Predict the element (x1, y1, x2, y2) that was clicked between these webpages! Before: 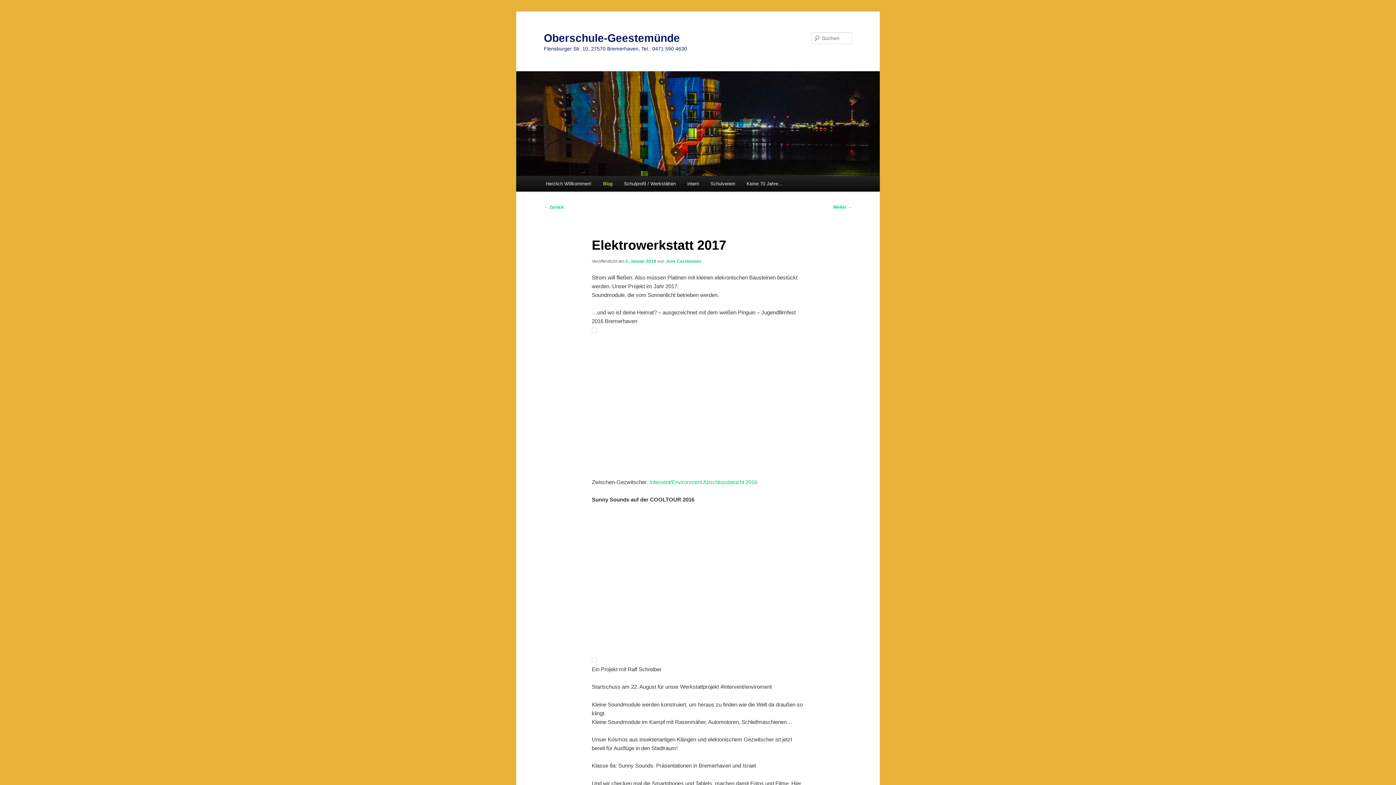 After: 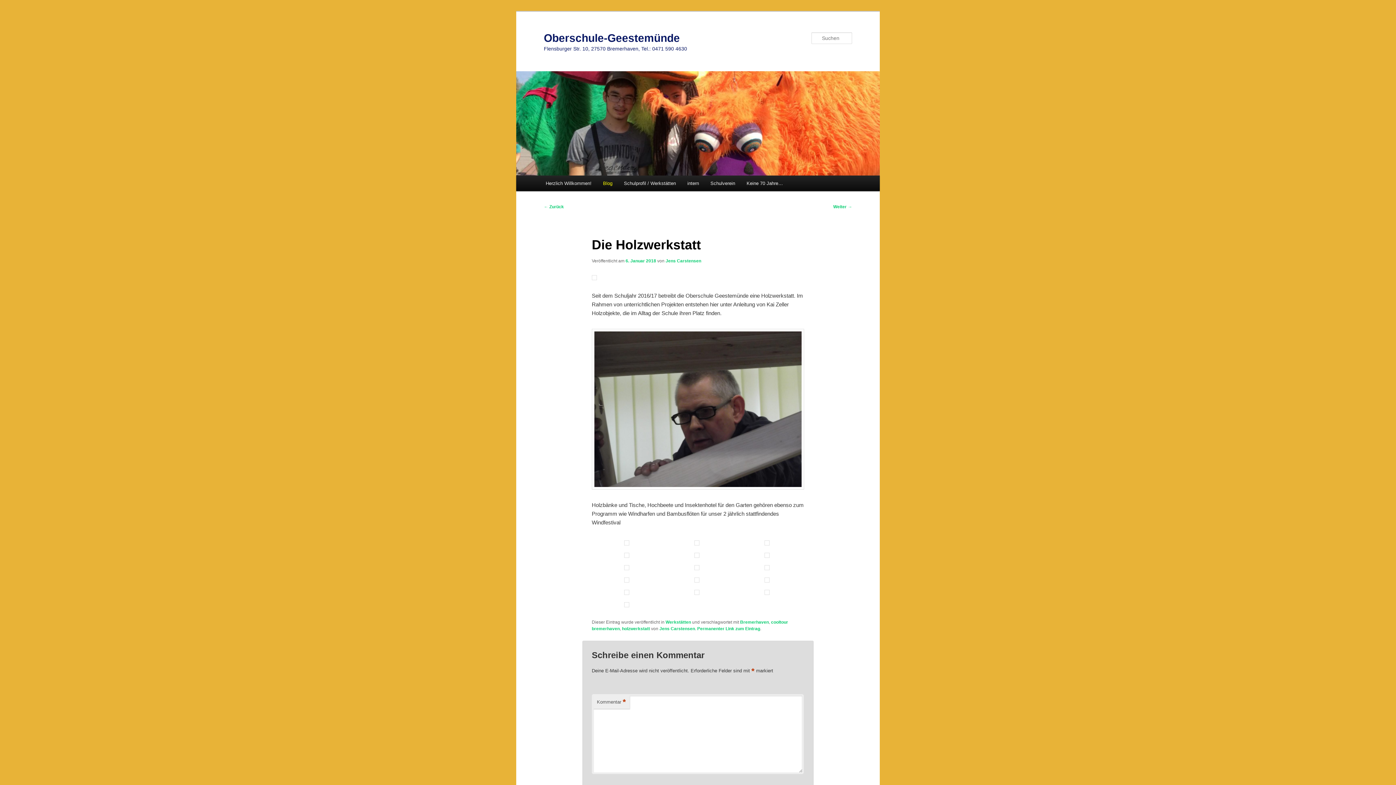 Action: bbox: (833, 204, 852, 209) label: Weiter →